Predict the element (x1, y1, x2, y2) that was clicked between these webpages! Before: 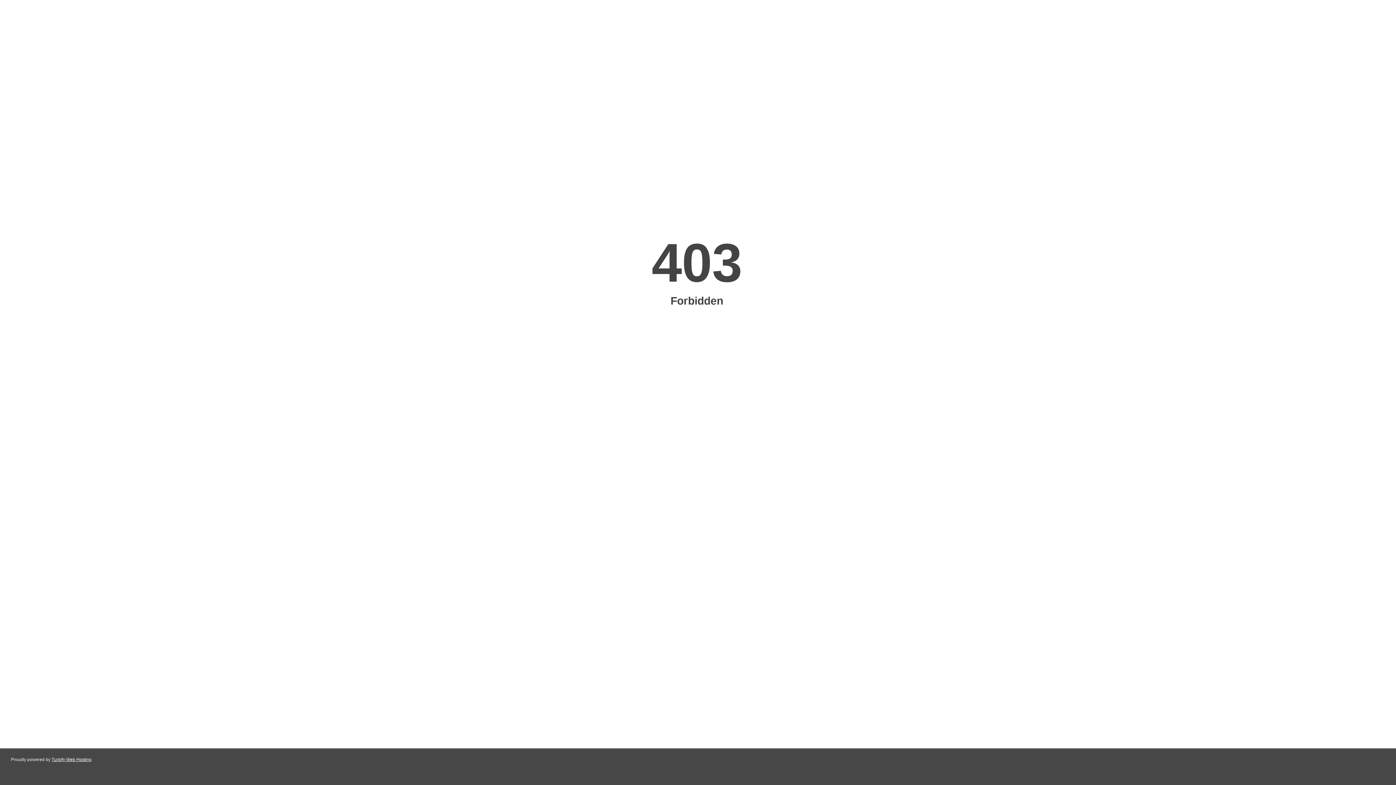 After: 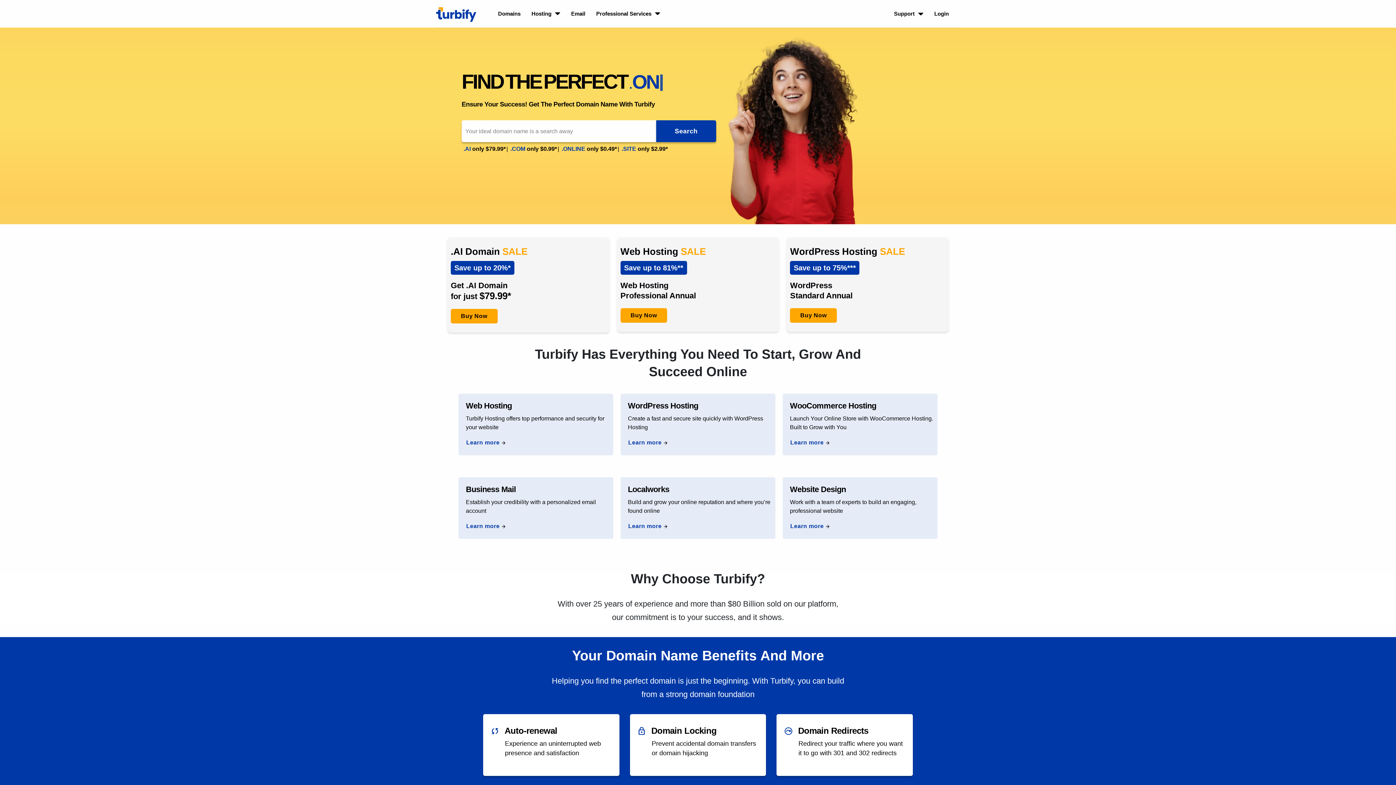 Action: bbox: (51, 757, 91, 762) label: Turbify Web Hosting